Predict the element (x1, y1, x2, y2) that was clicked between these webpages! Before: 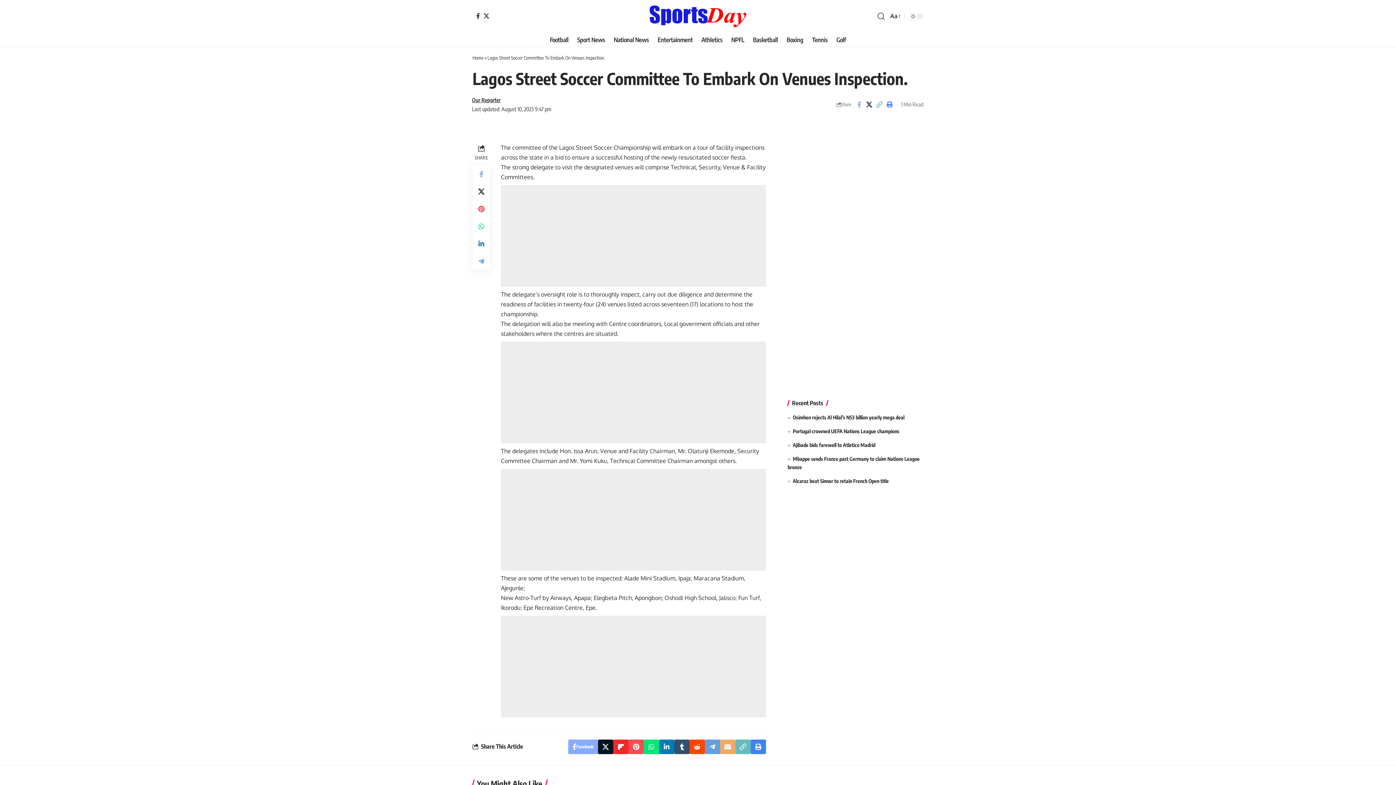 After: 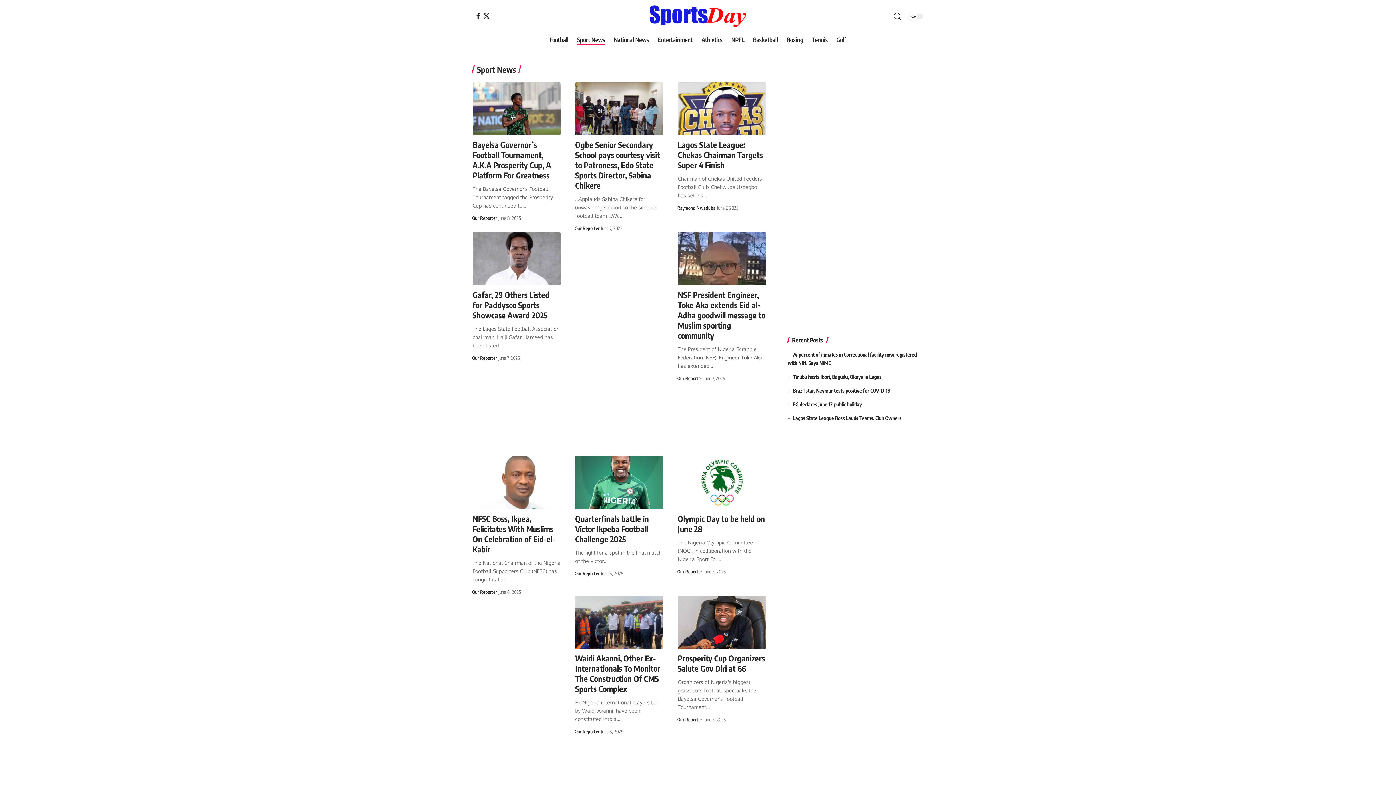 Action: label: Sport News bbox: (573, 32, 609, 47)